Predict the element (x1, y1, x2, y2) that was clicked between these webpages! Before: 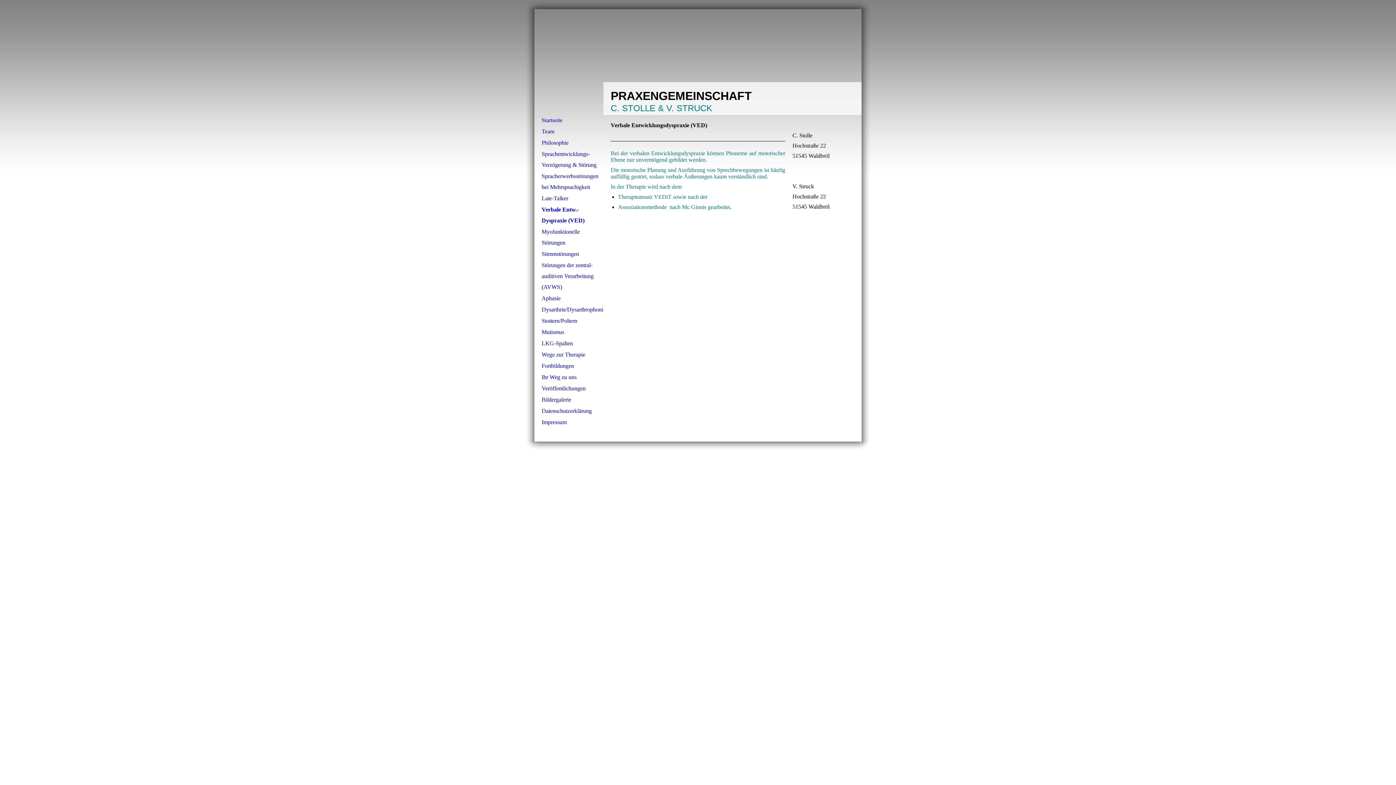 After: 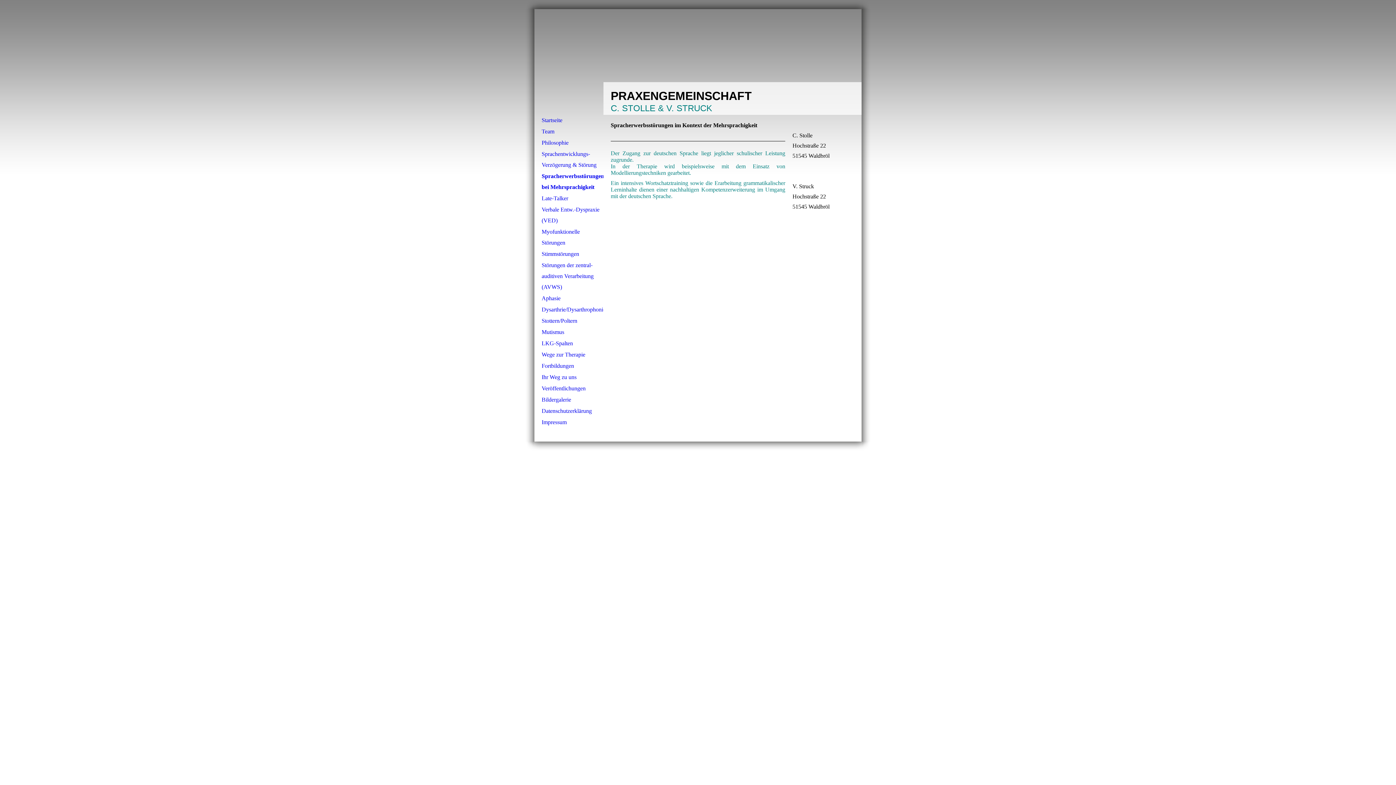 Action: label: Spracherwerbsstörungen bei Mehrsprachigkeit bbox: (534, 170, 603, 192)